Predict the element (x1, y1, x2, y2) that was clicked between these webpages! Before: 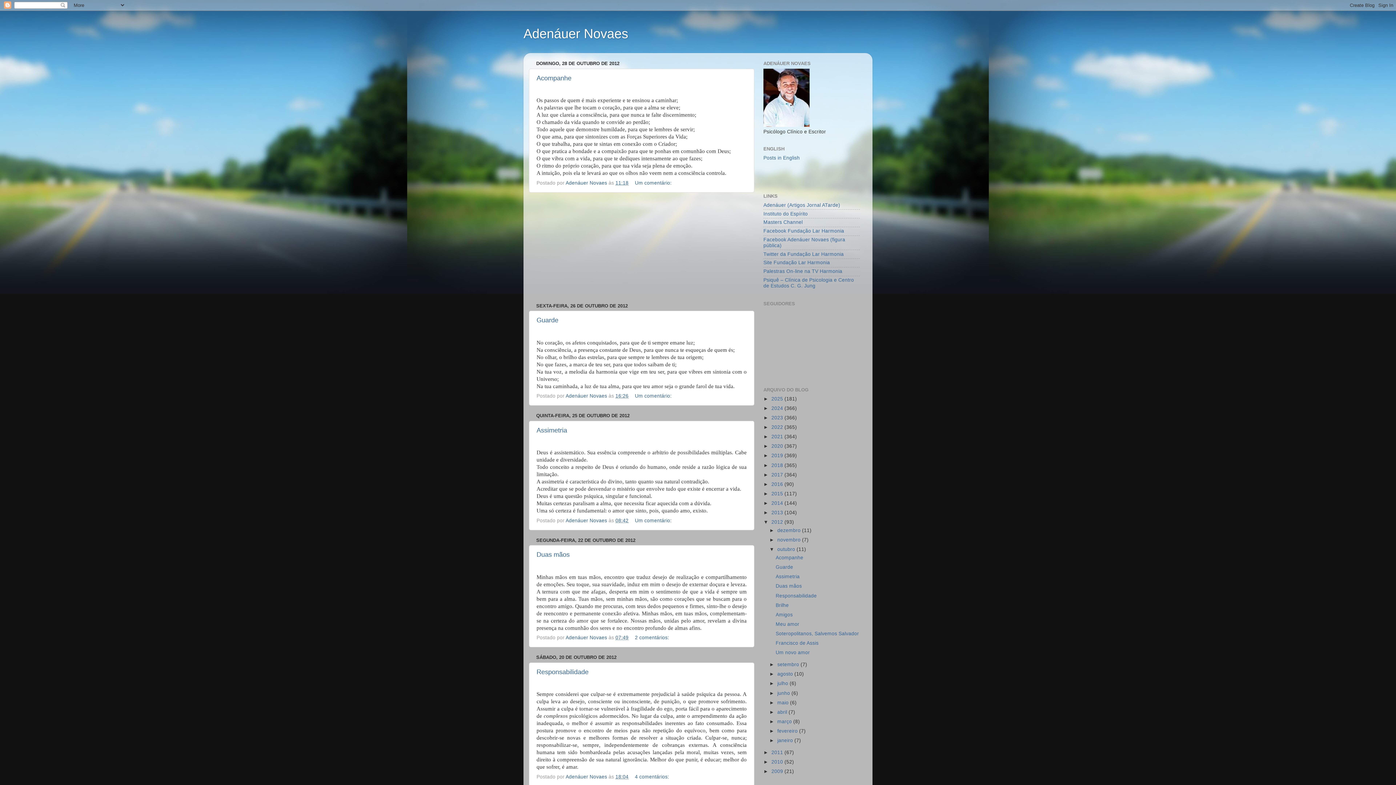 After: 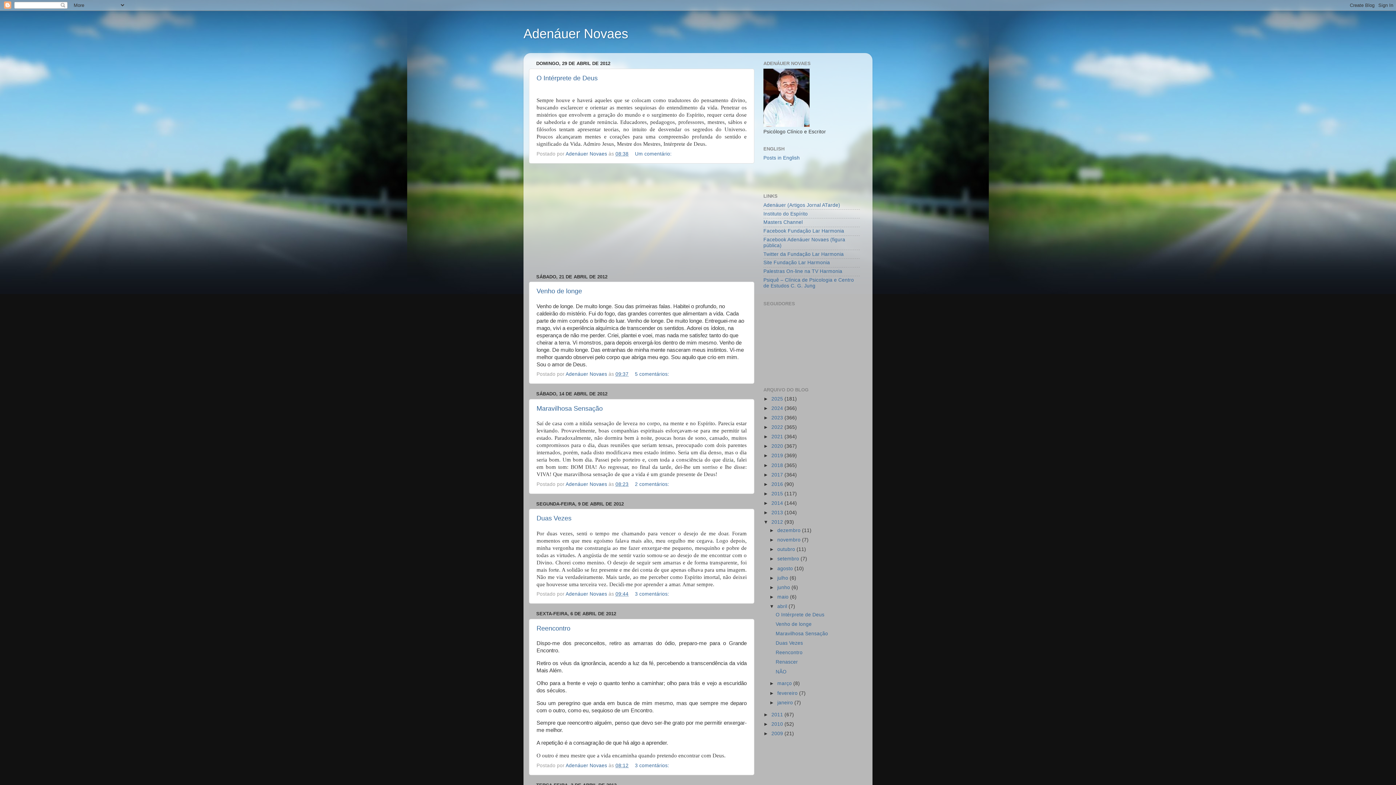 Action: bbox: (777, 709, 788, 715) label: abril 